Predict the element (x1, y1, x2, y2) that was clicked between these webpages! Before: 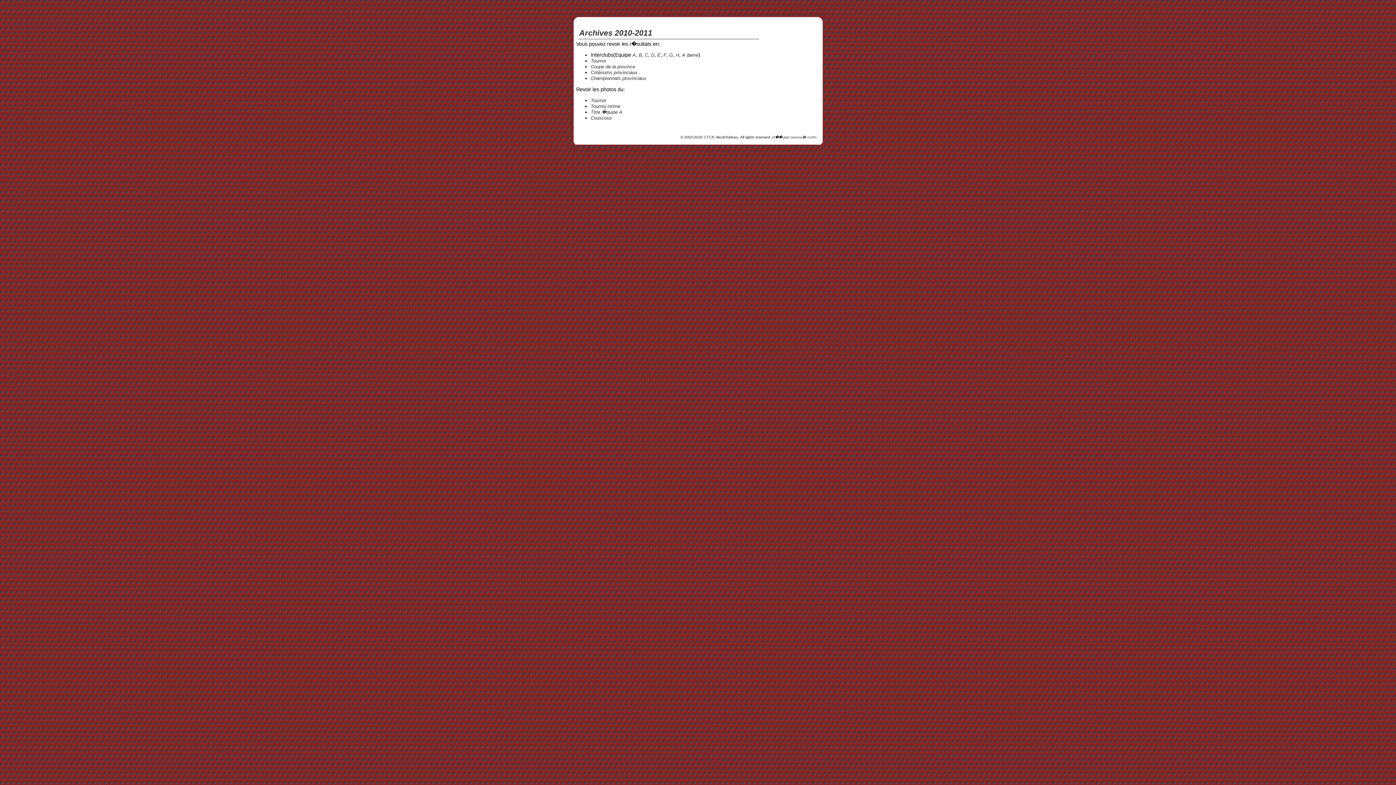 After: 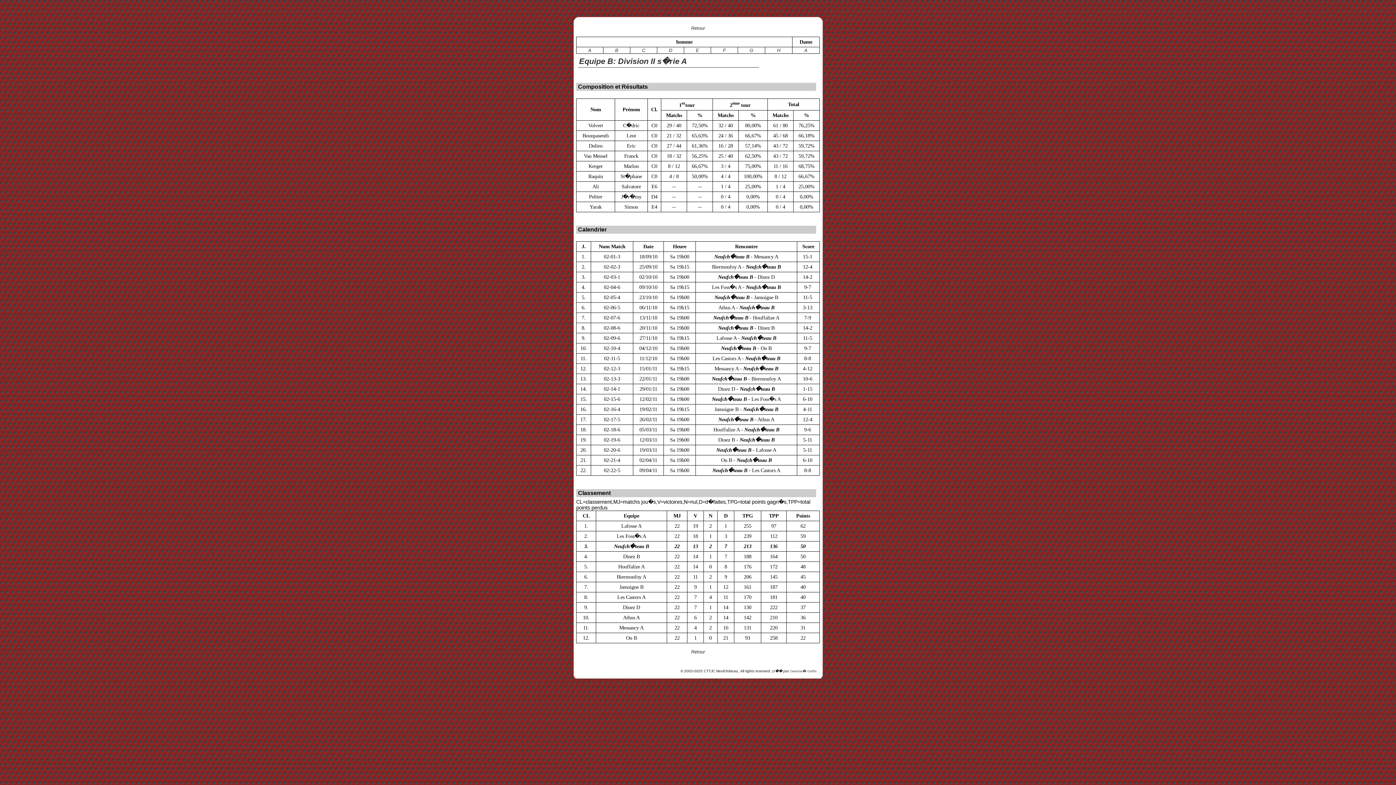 Action: bbox: (638, 52, 642, 57) label: B